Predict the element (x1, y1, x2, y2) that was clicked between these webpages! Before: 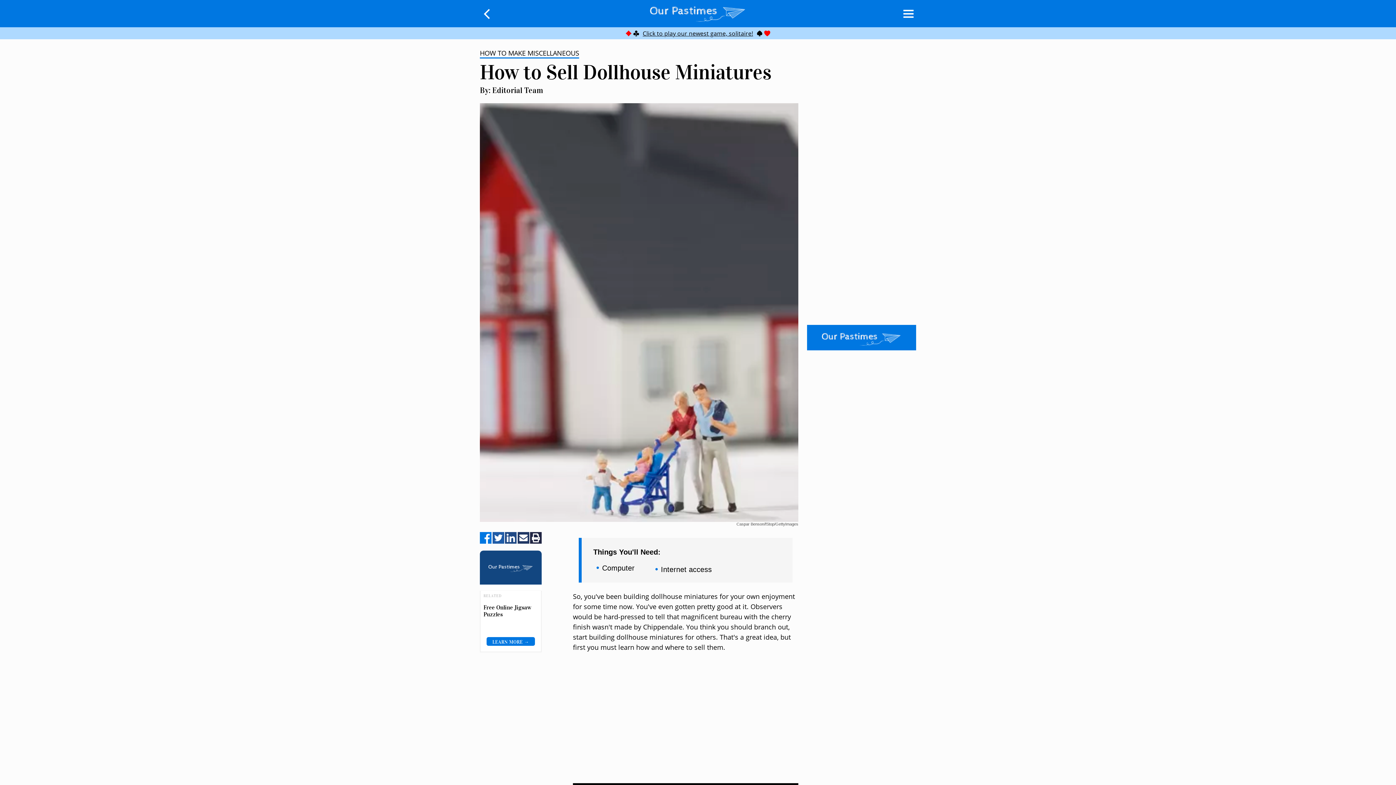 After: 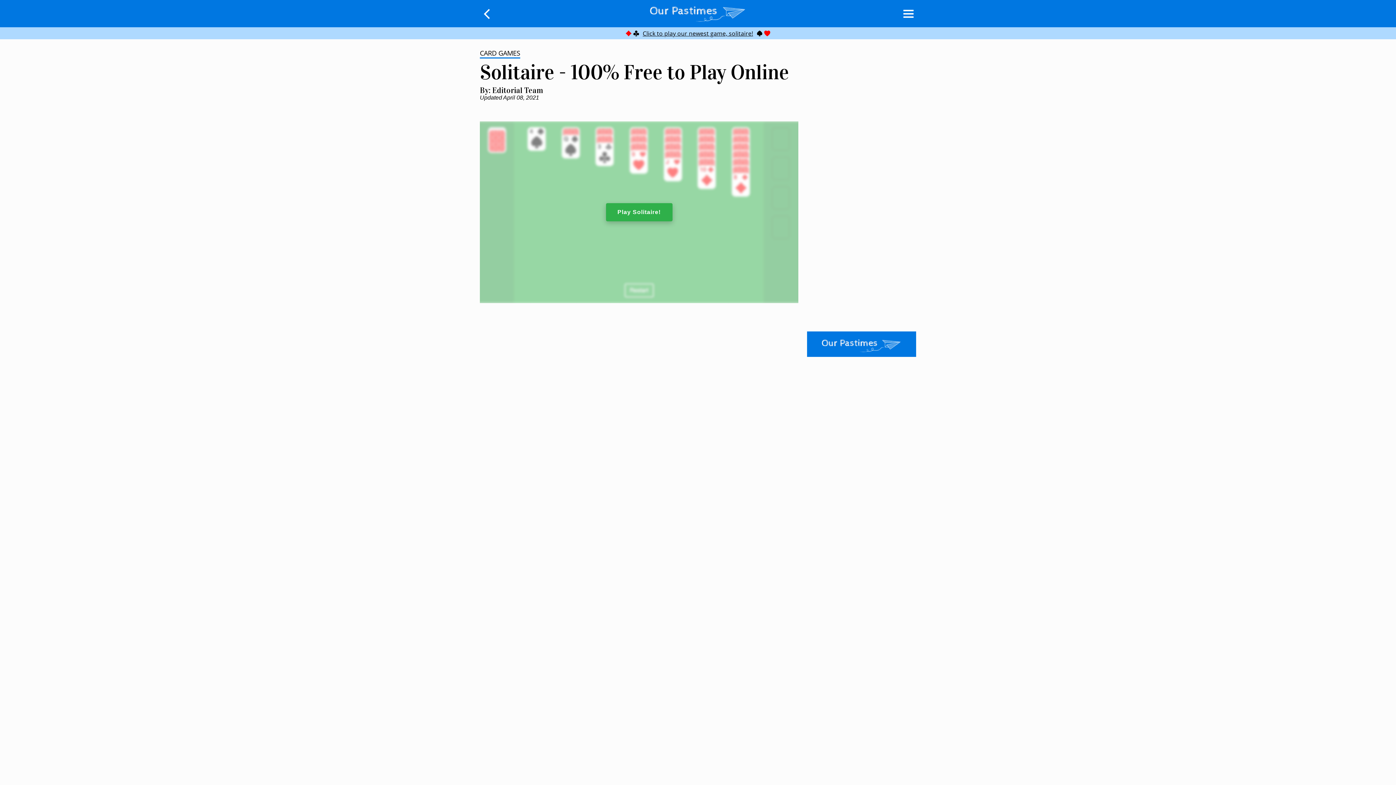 Action: label: Play solitaire bbox: (0, 27, 1396, 39)